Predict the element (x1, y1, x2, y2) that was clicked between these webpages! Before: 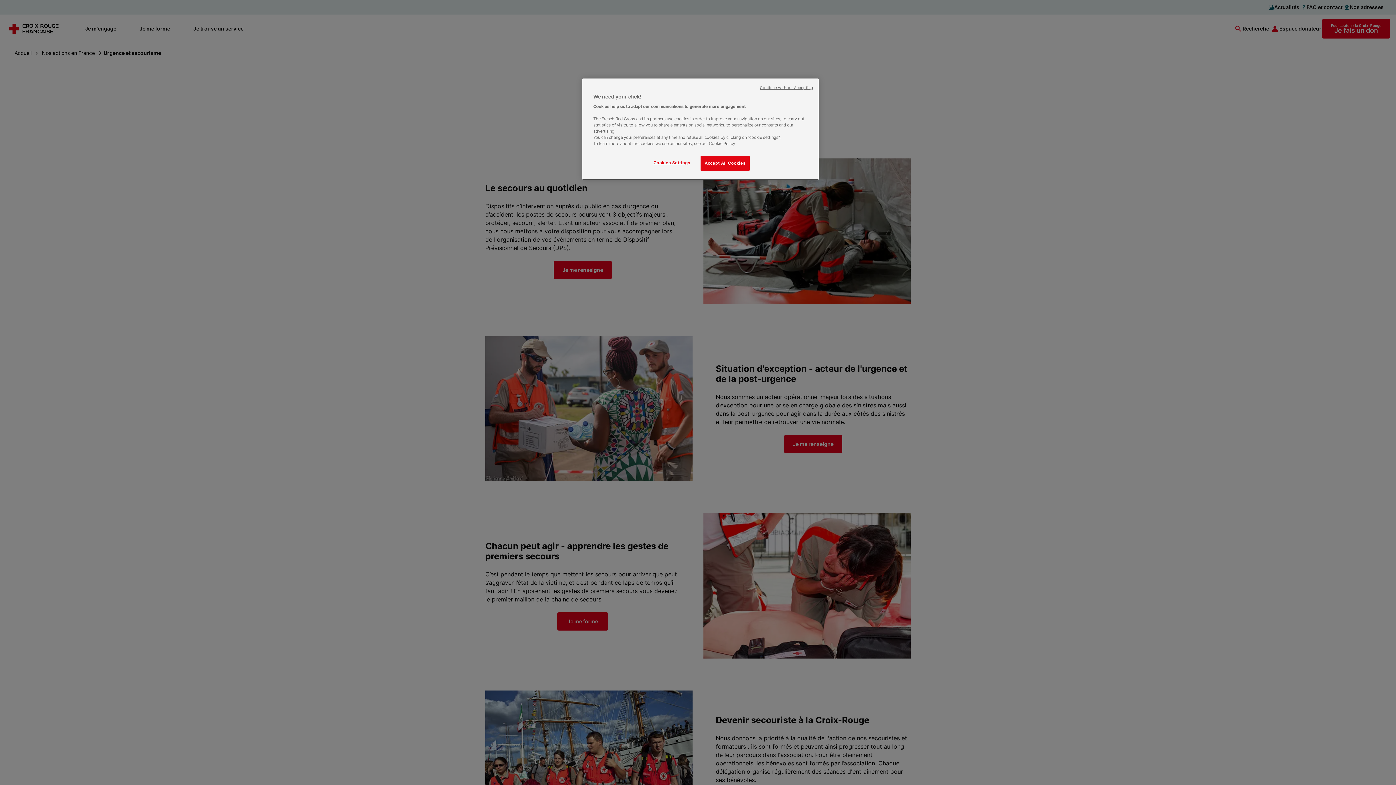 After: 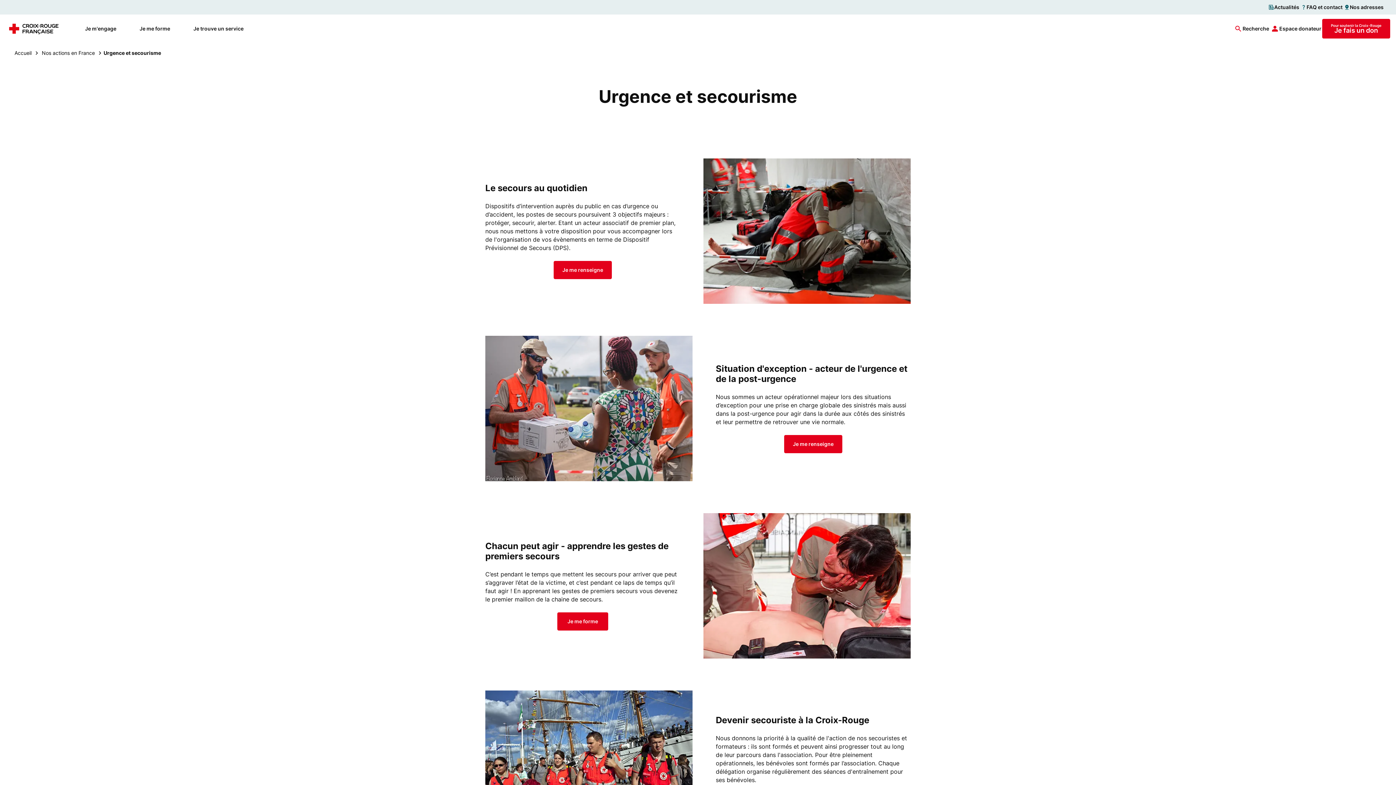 Action: bbox: (700, 156, 749, 170) label: Accept All Cookies